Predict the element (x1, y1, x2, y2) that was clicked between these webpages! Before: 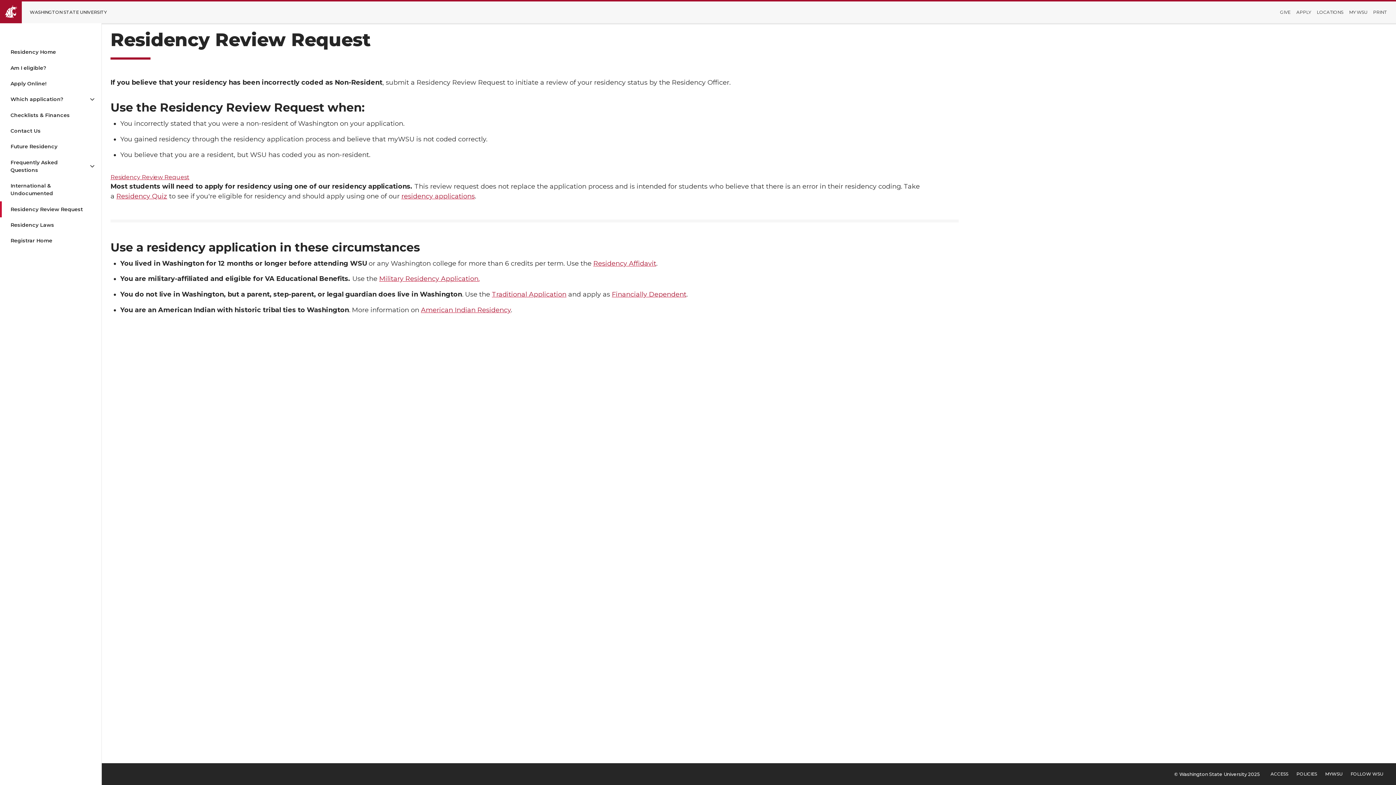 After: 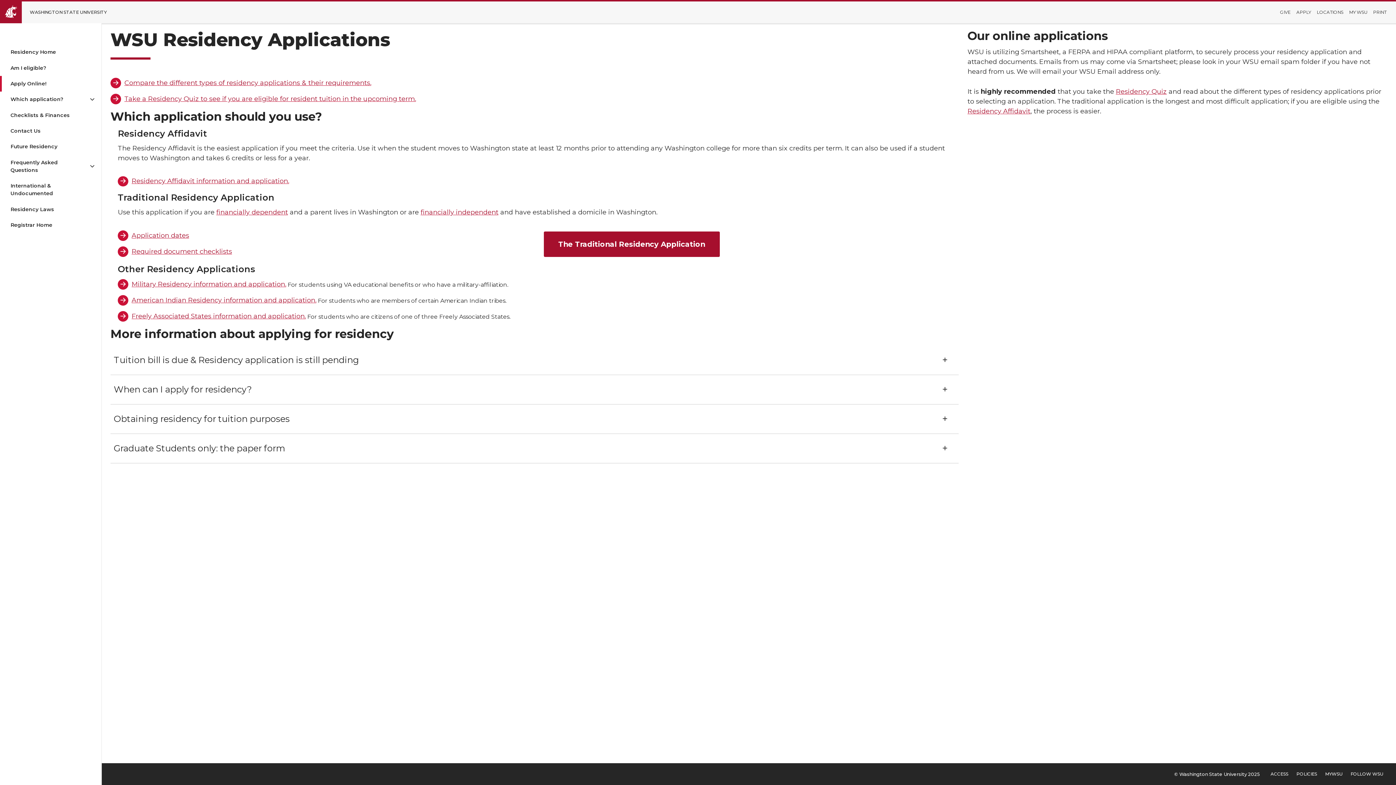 Action: label: residency applications bbox: (401, 192, 474, 200)